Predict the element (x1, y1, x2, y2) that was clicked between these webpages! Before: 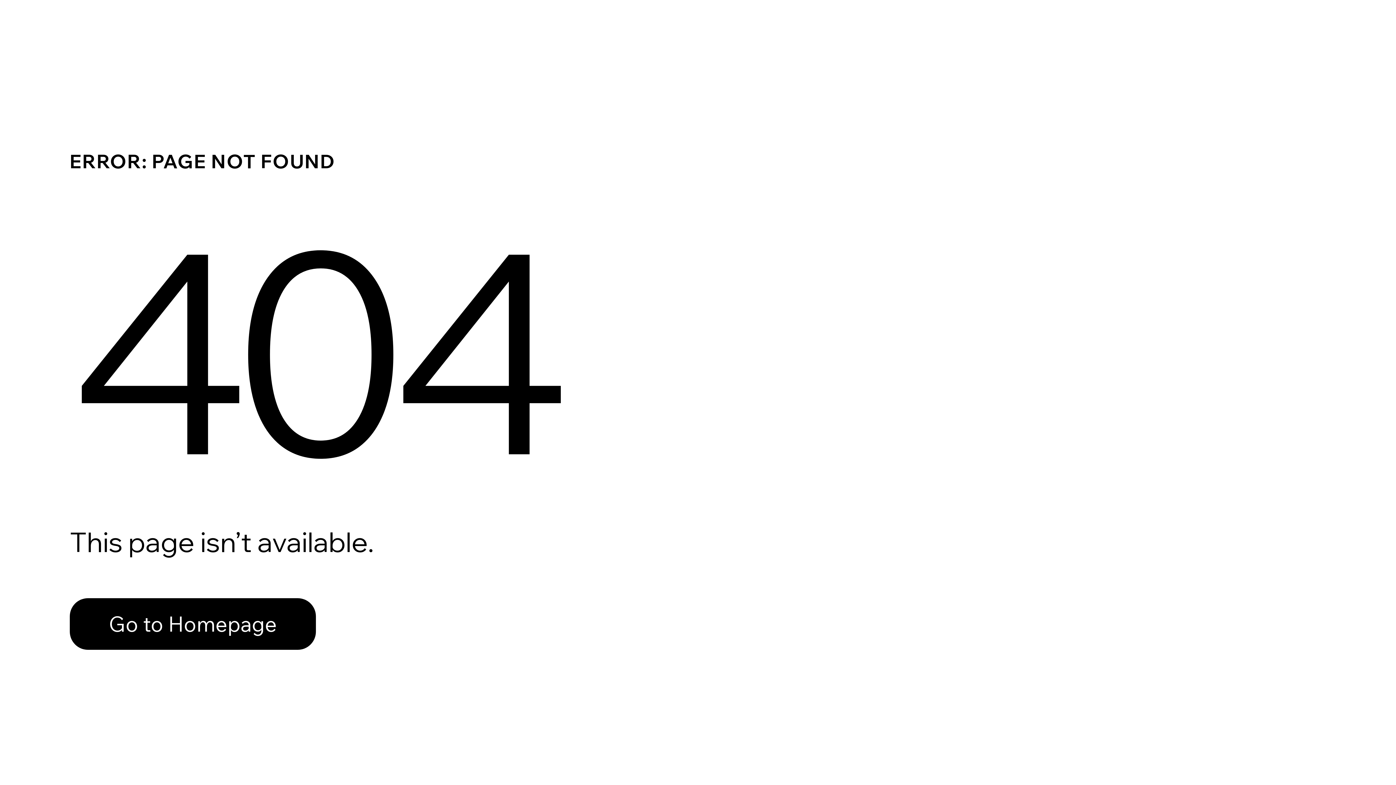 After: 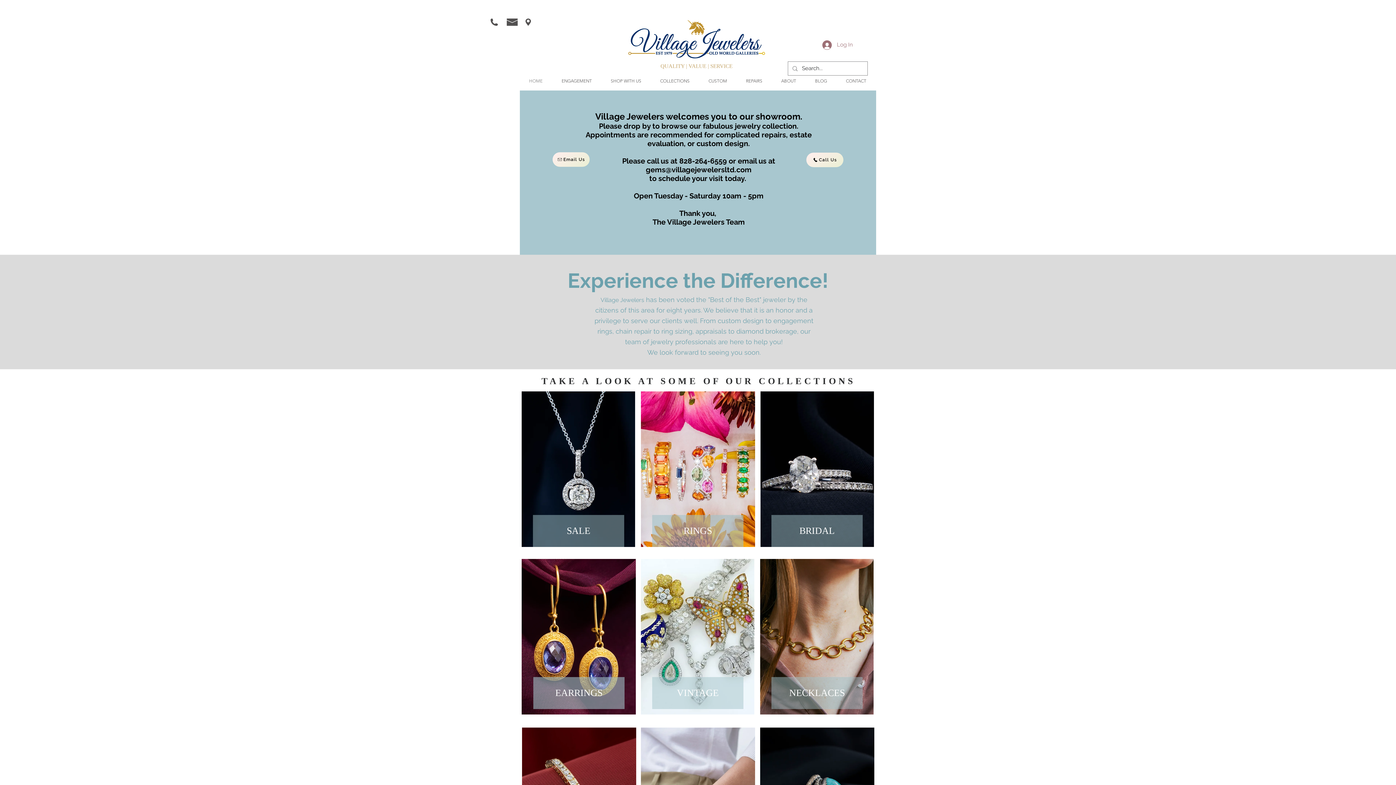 Action: label: Go to Homepage bbox: (69, 598, 316, 650)